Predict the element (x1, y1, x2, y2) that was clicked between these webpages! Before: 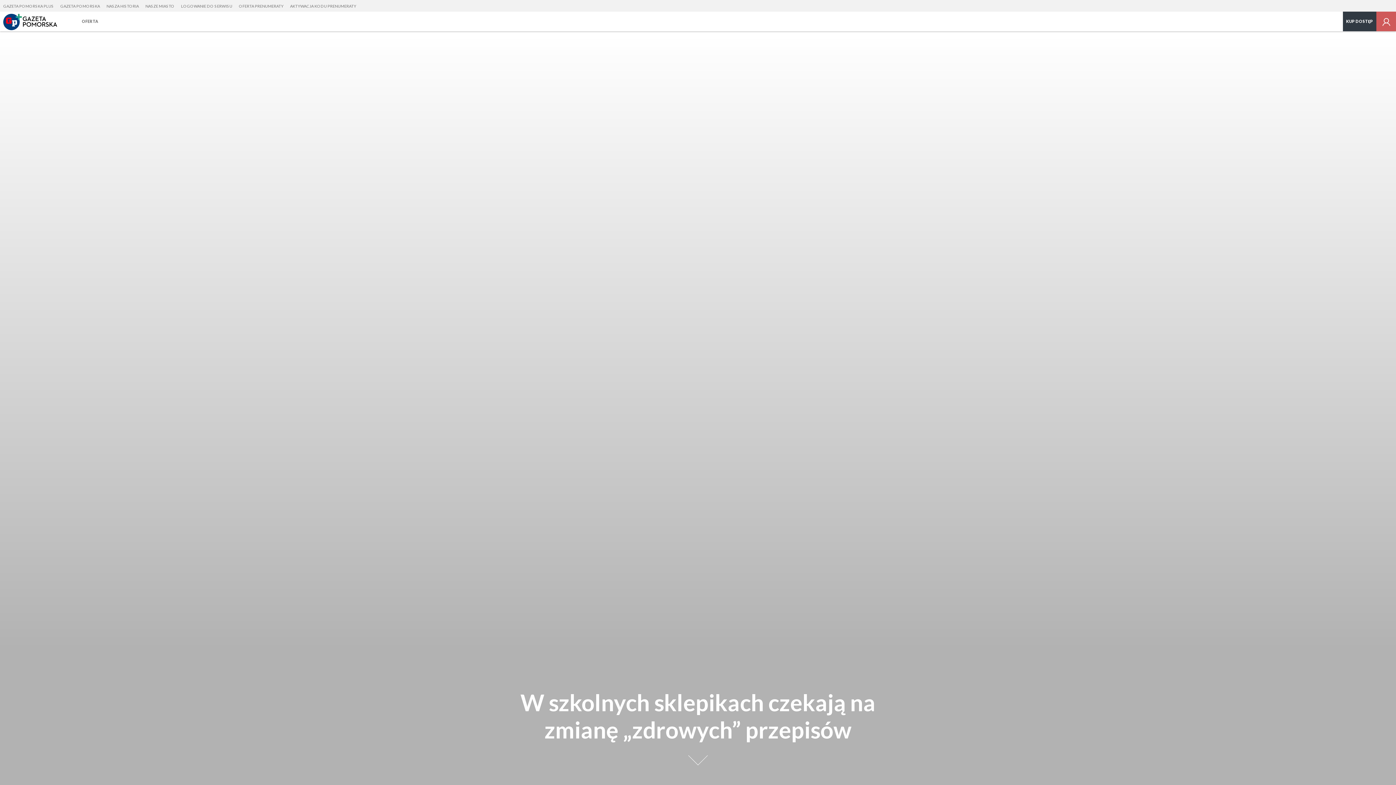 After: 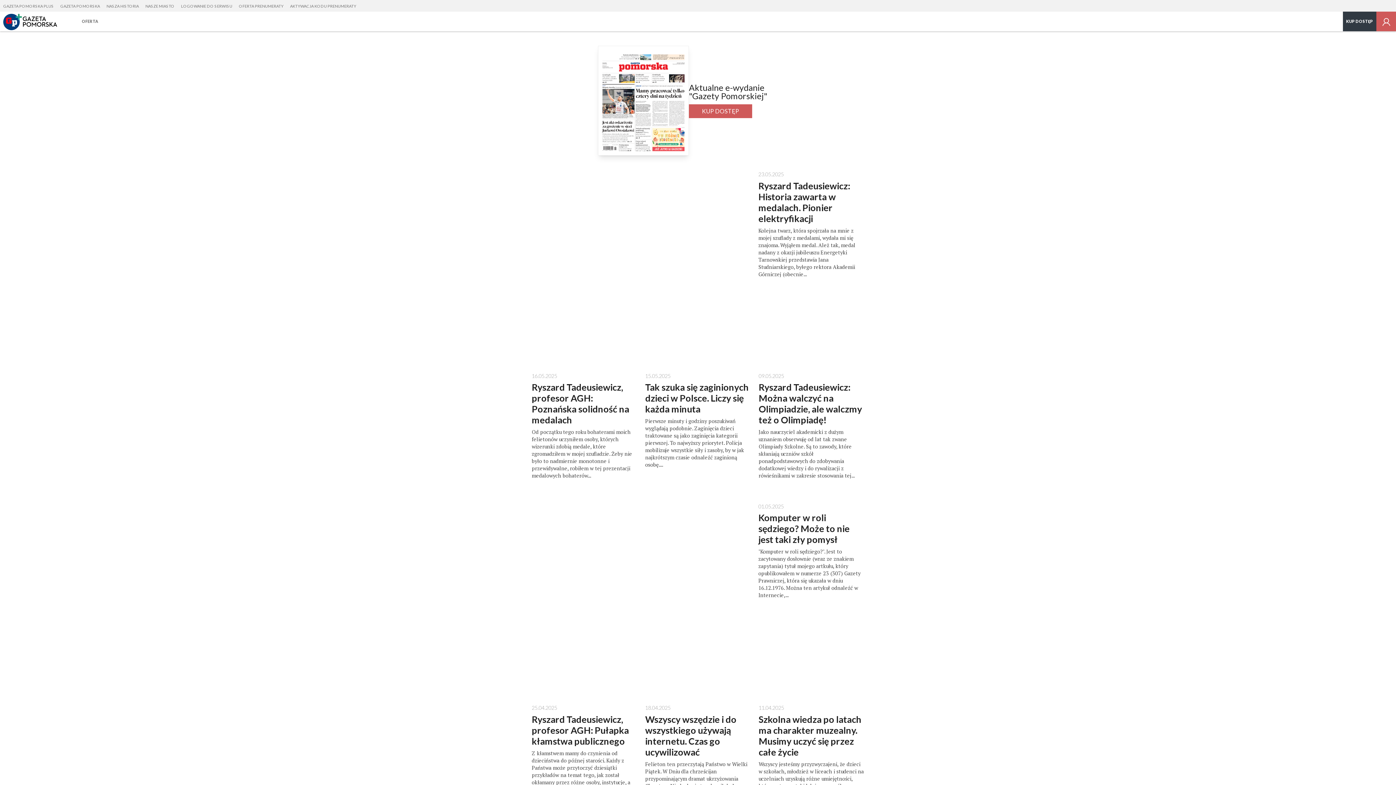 Action: bbox: (0, 11, 72, 31)